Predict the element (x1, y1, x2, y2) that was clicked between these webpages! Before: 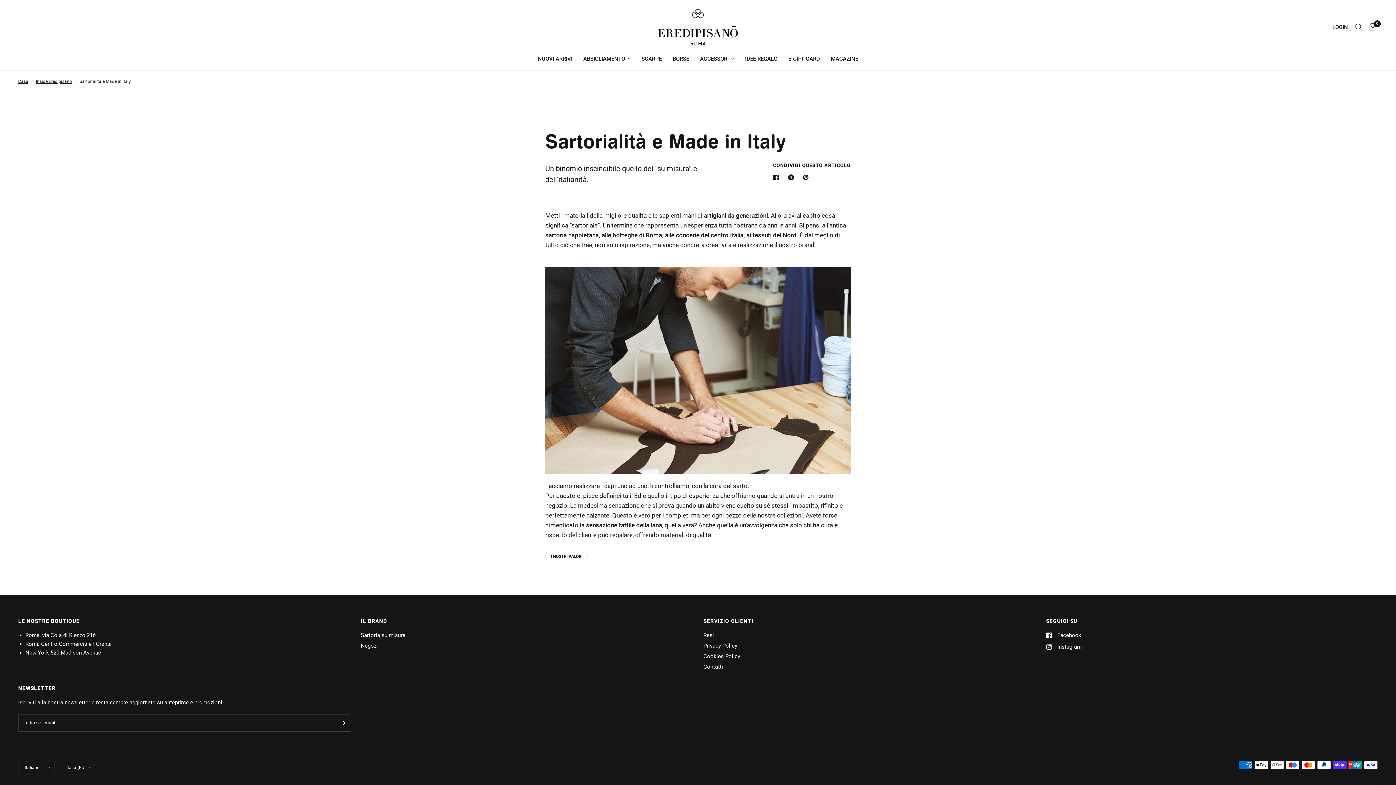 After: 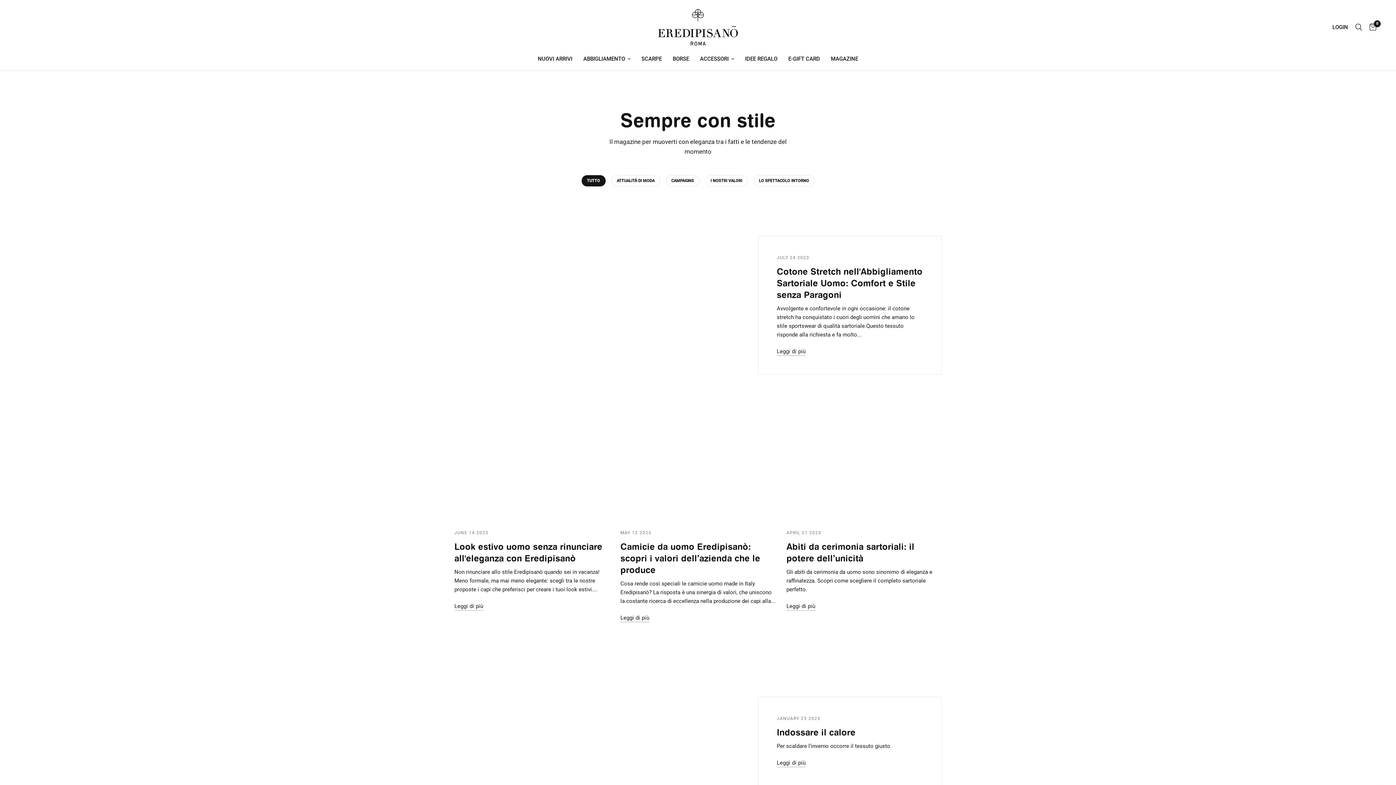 Action: label: Inside Eredipisanò bbox: (36, 78, 72, 85)